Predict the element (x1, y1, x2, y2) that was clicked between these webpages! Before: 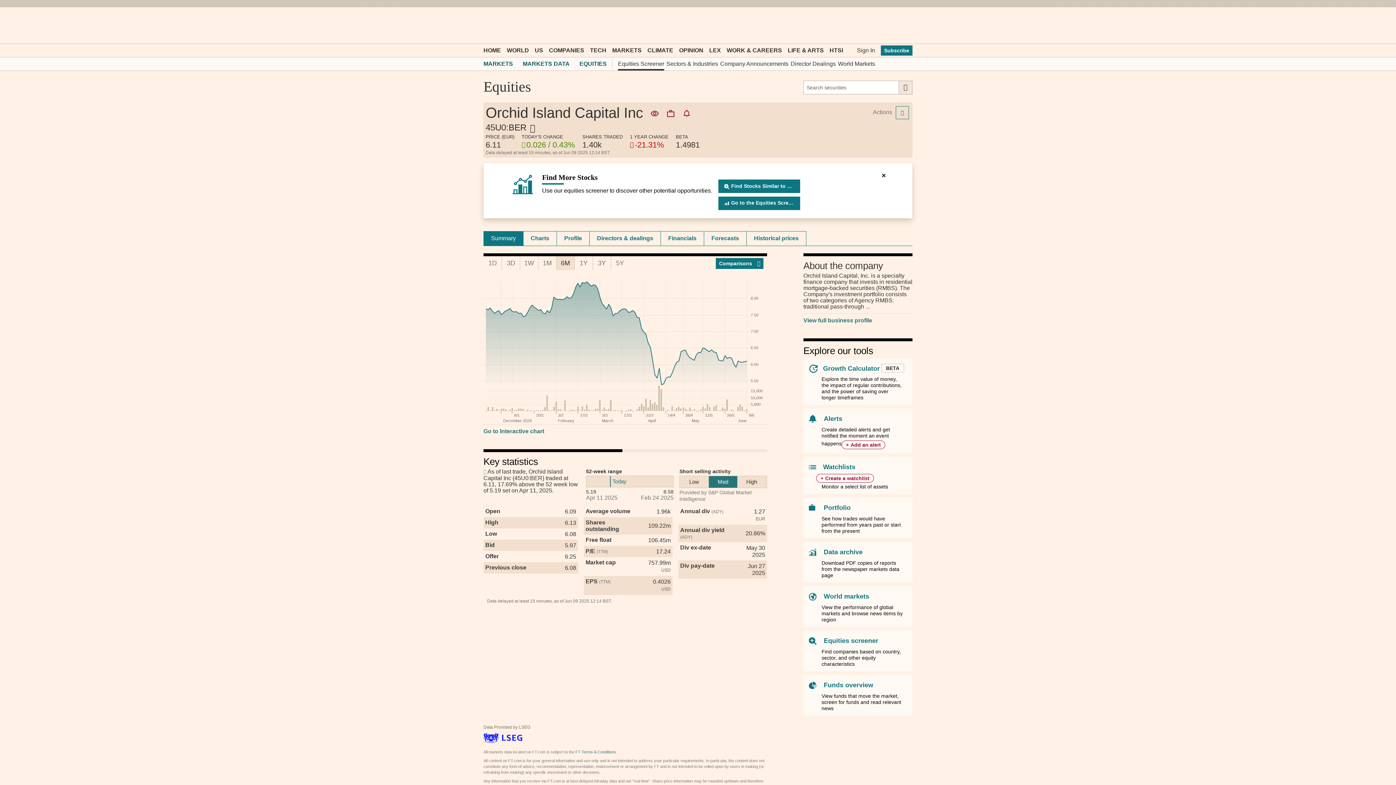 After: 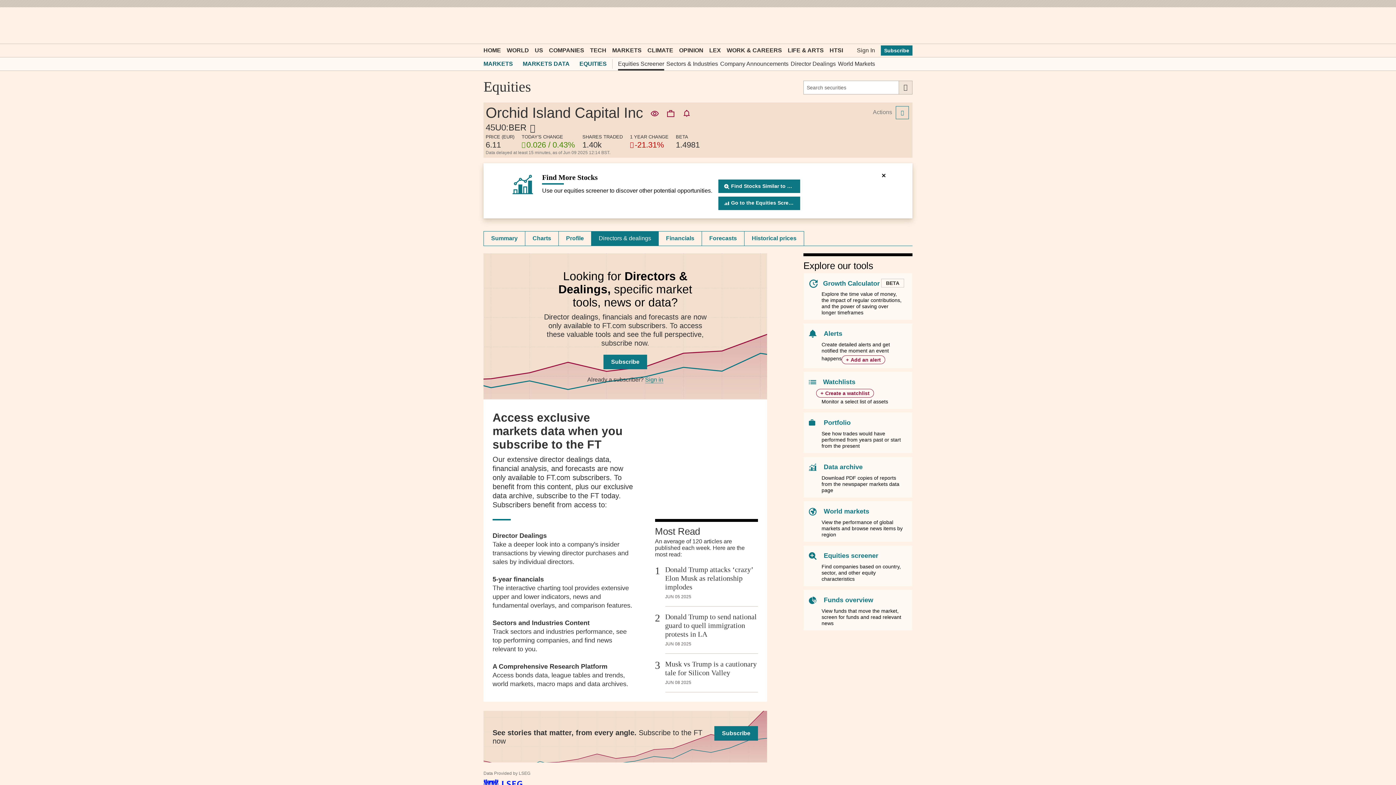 Action: label: Directors & dealings bbox: (589, 231, 660, 245)